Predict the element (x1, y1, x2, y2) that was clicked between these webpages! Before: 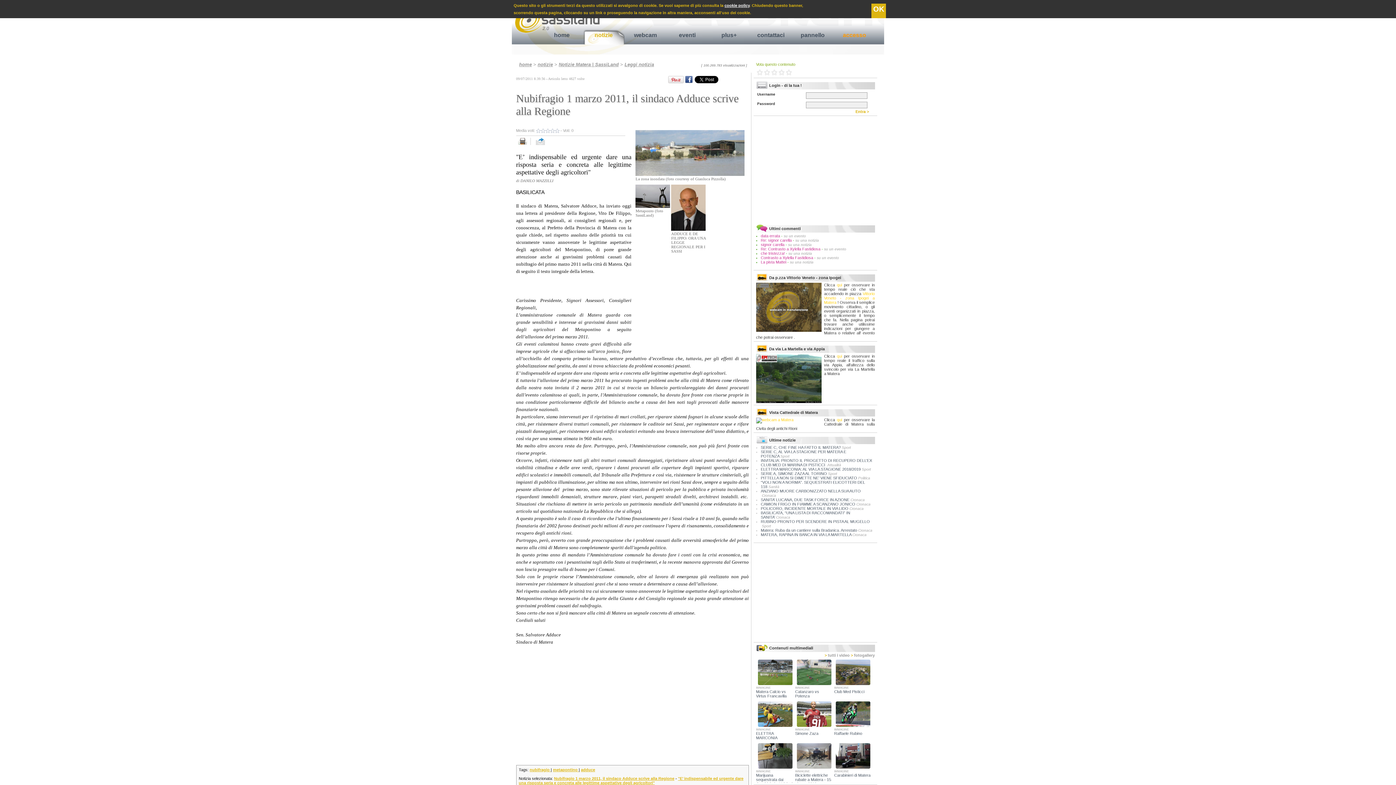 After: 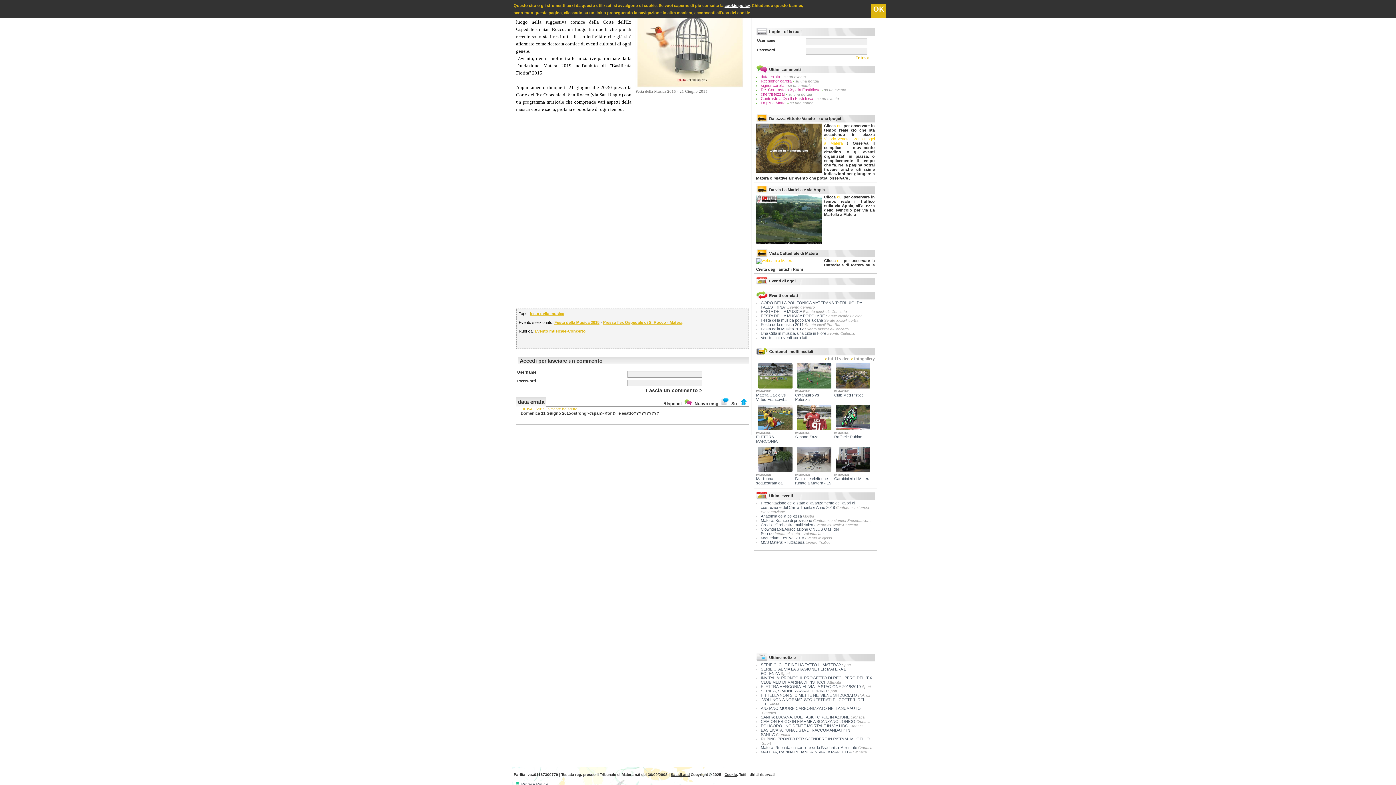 Action: bbox: (761, 233, 780, 238) label: data errata